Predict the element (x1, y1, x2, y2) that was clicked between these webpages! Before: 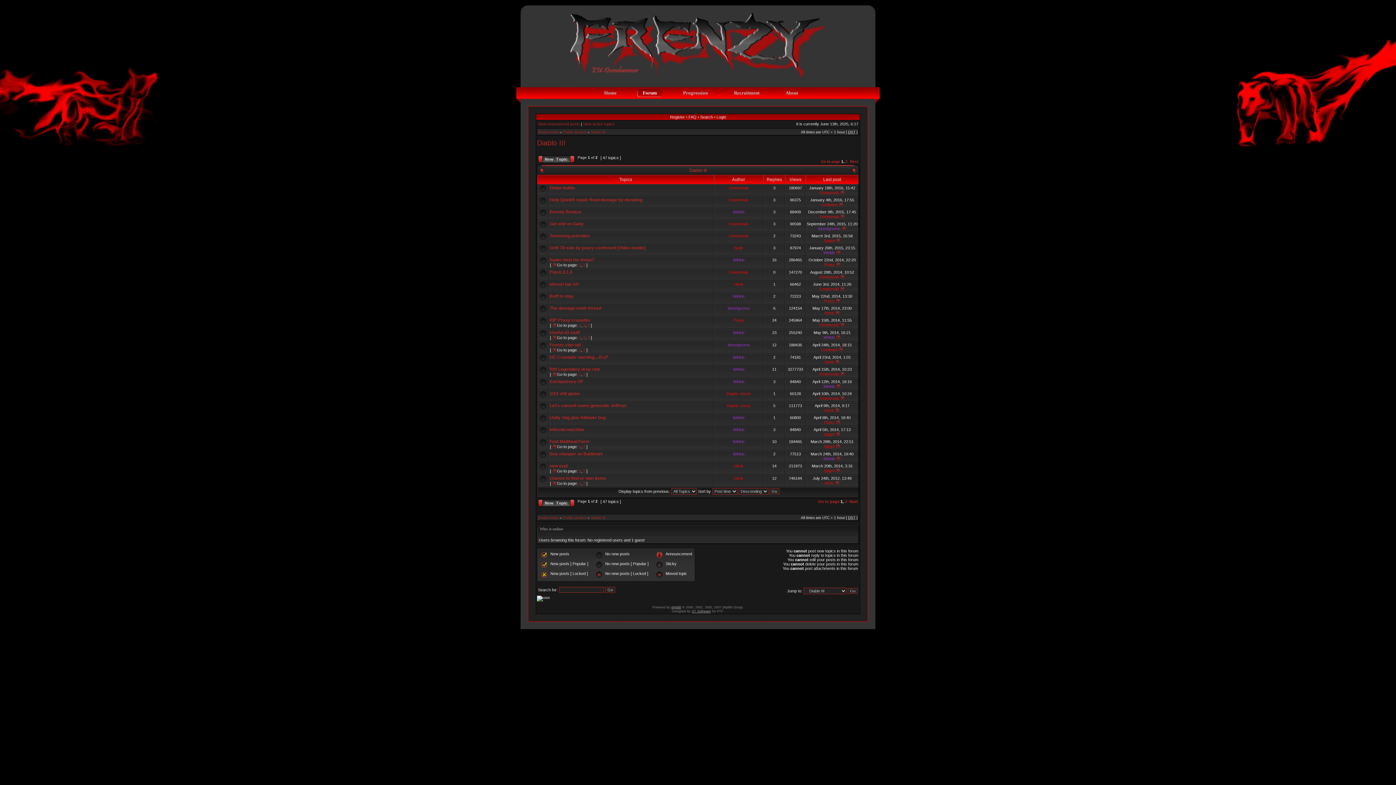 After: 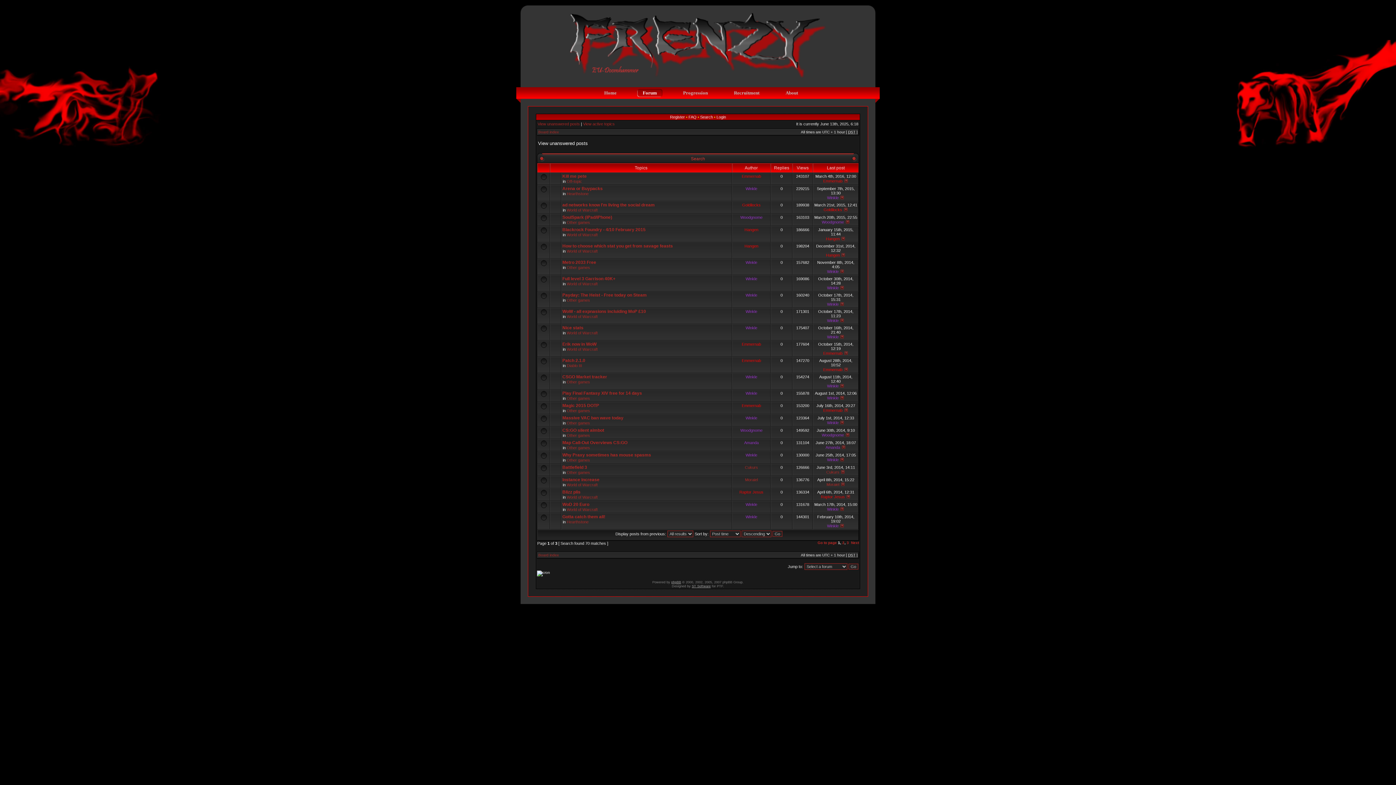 Action: label: View unanswered posts bbox: (537, 121, 580, 126)